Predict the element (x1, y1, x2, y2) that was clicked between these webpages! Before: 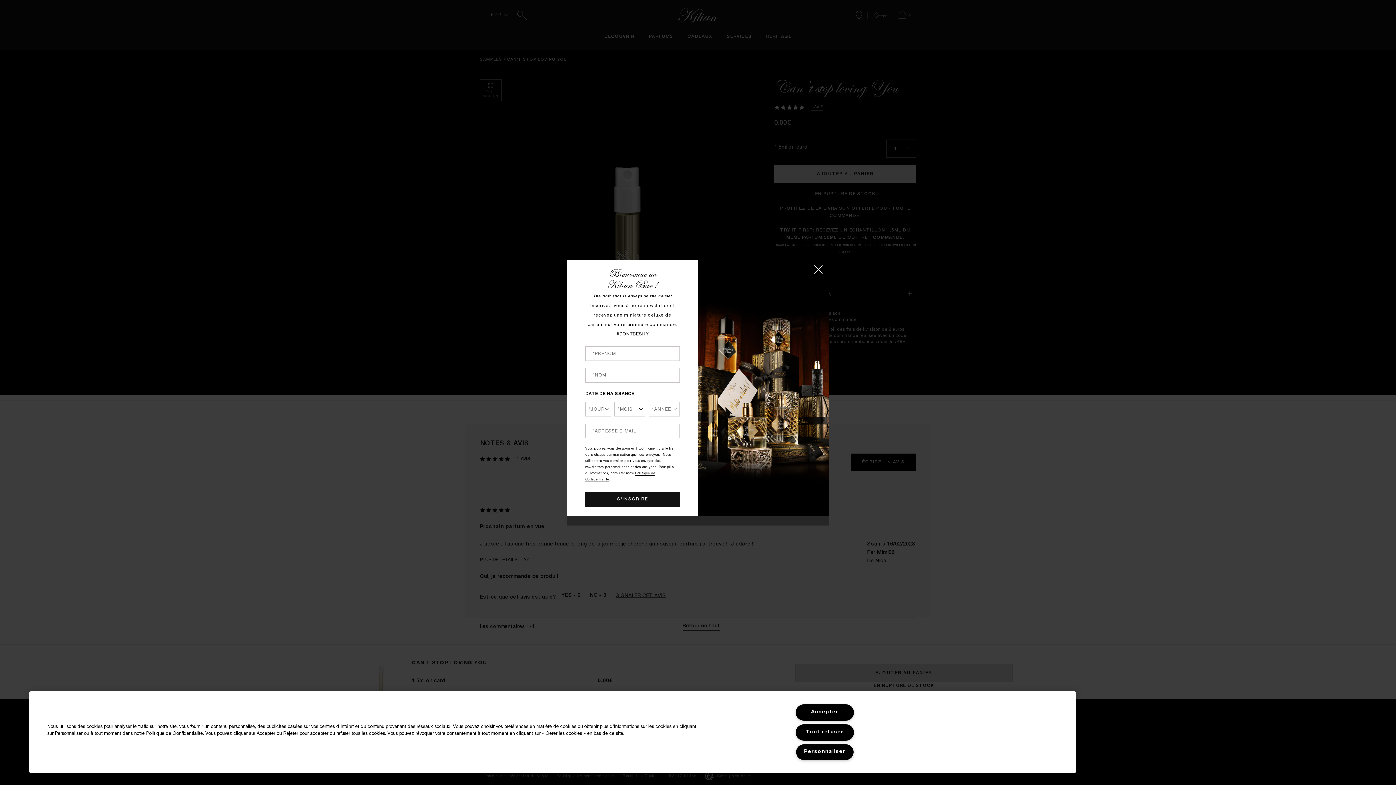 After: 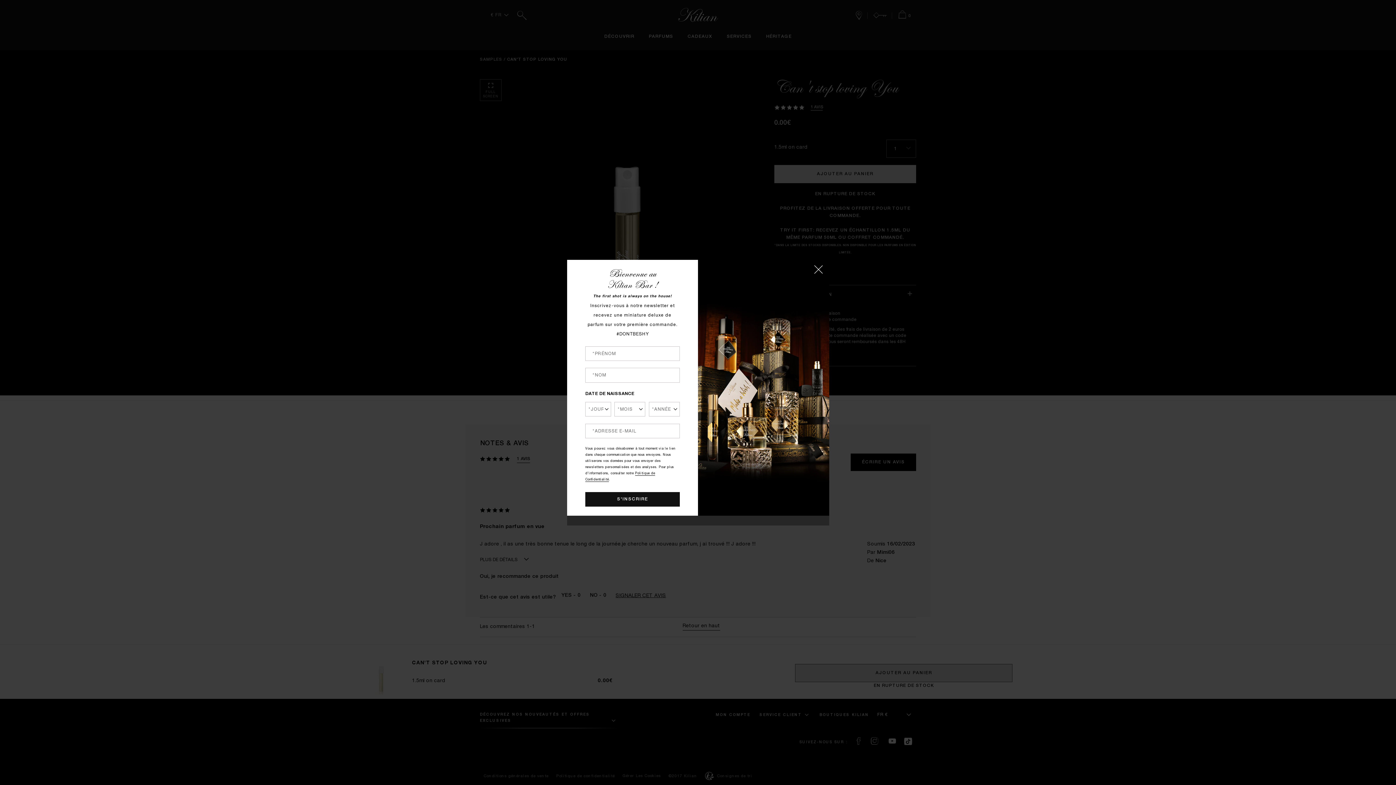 Action: label: Accepter bbox: (795, 704, 854, 721)